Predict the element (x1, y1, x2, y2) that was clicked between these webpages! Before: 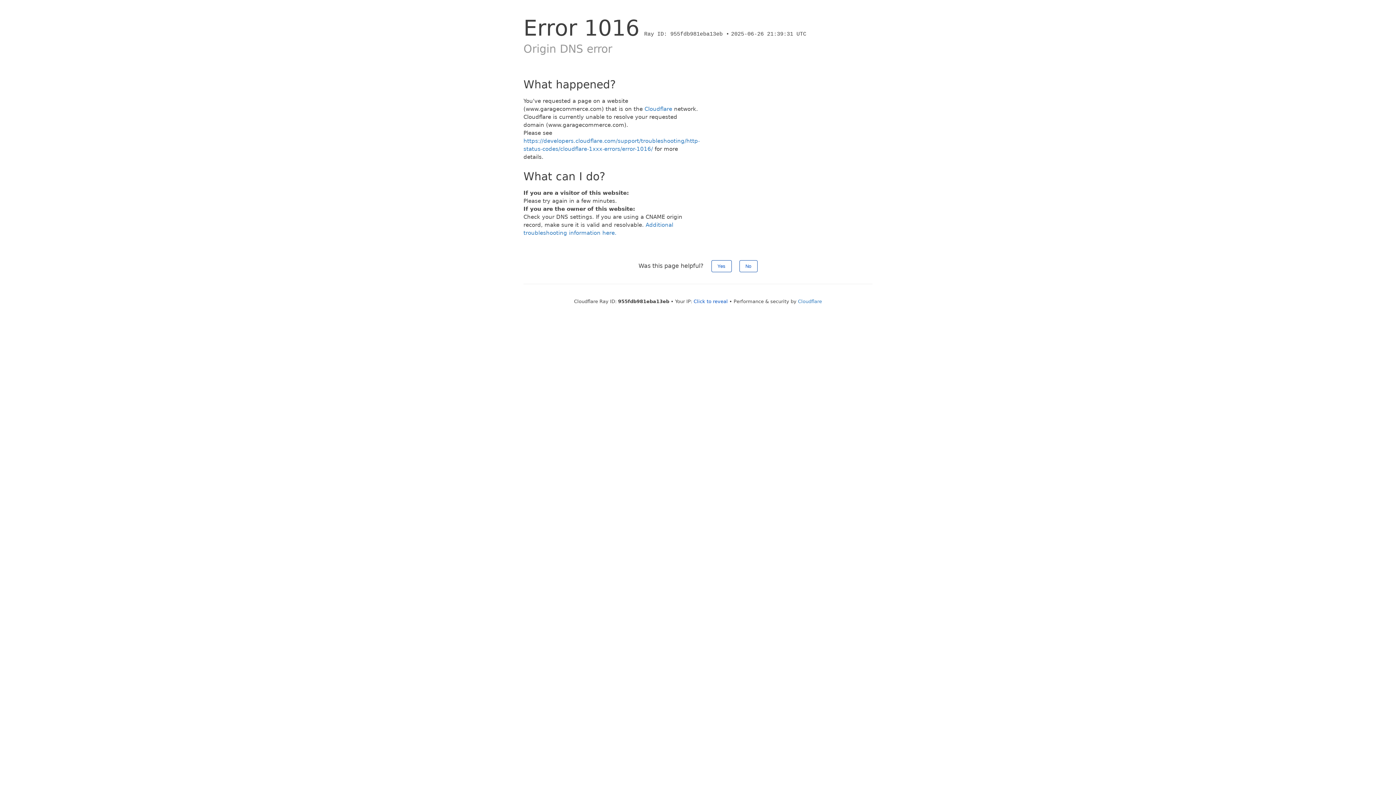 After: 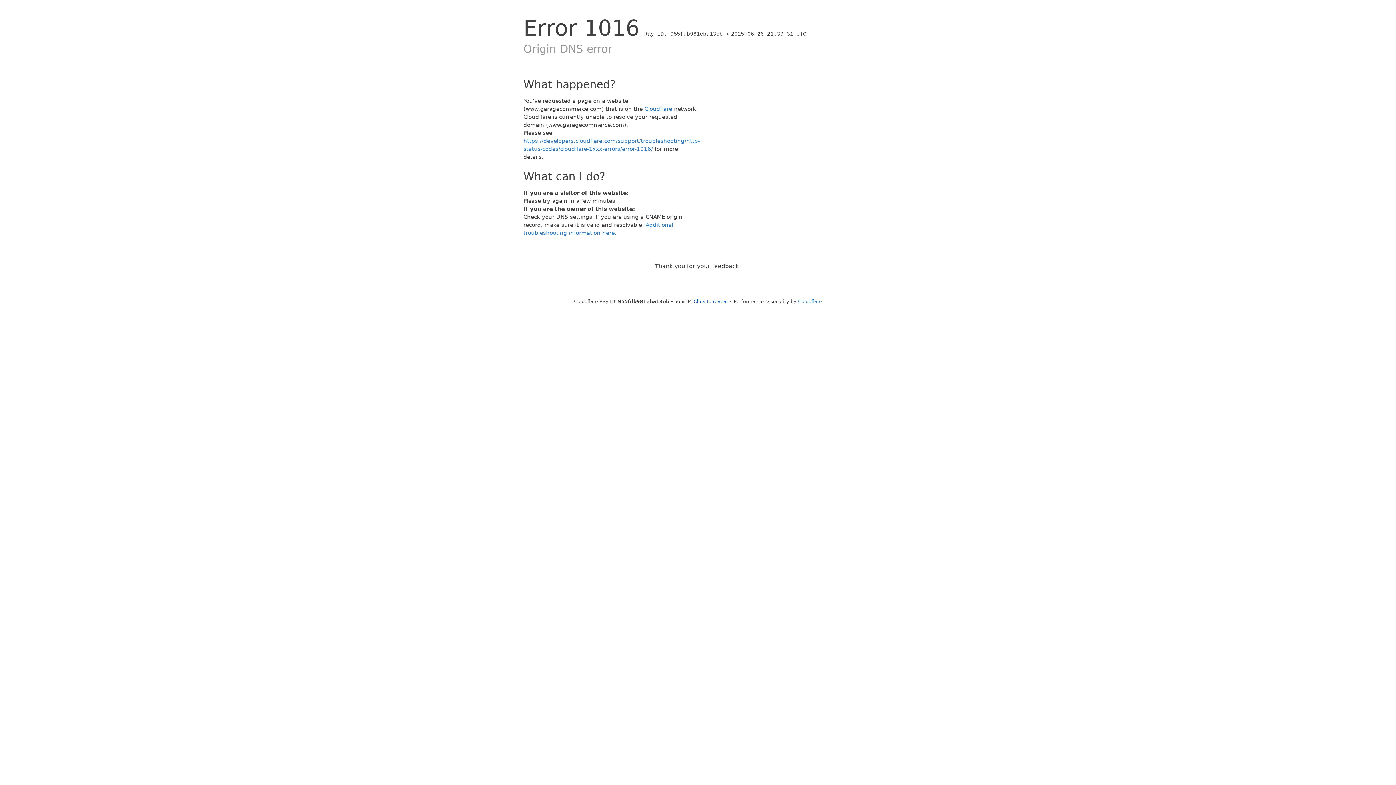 Action: bbox: (711, 260, 731, 272) label: Yes